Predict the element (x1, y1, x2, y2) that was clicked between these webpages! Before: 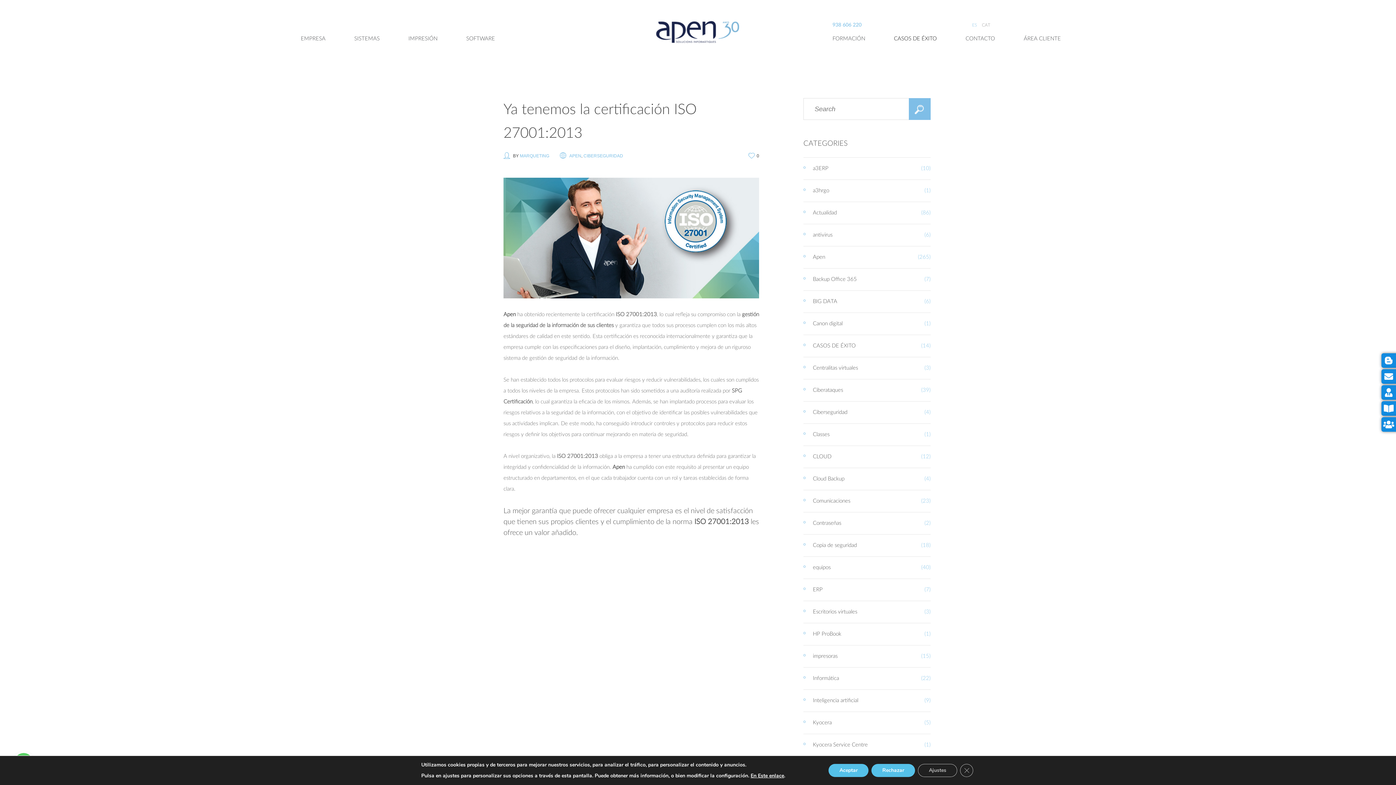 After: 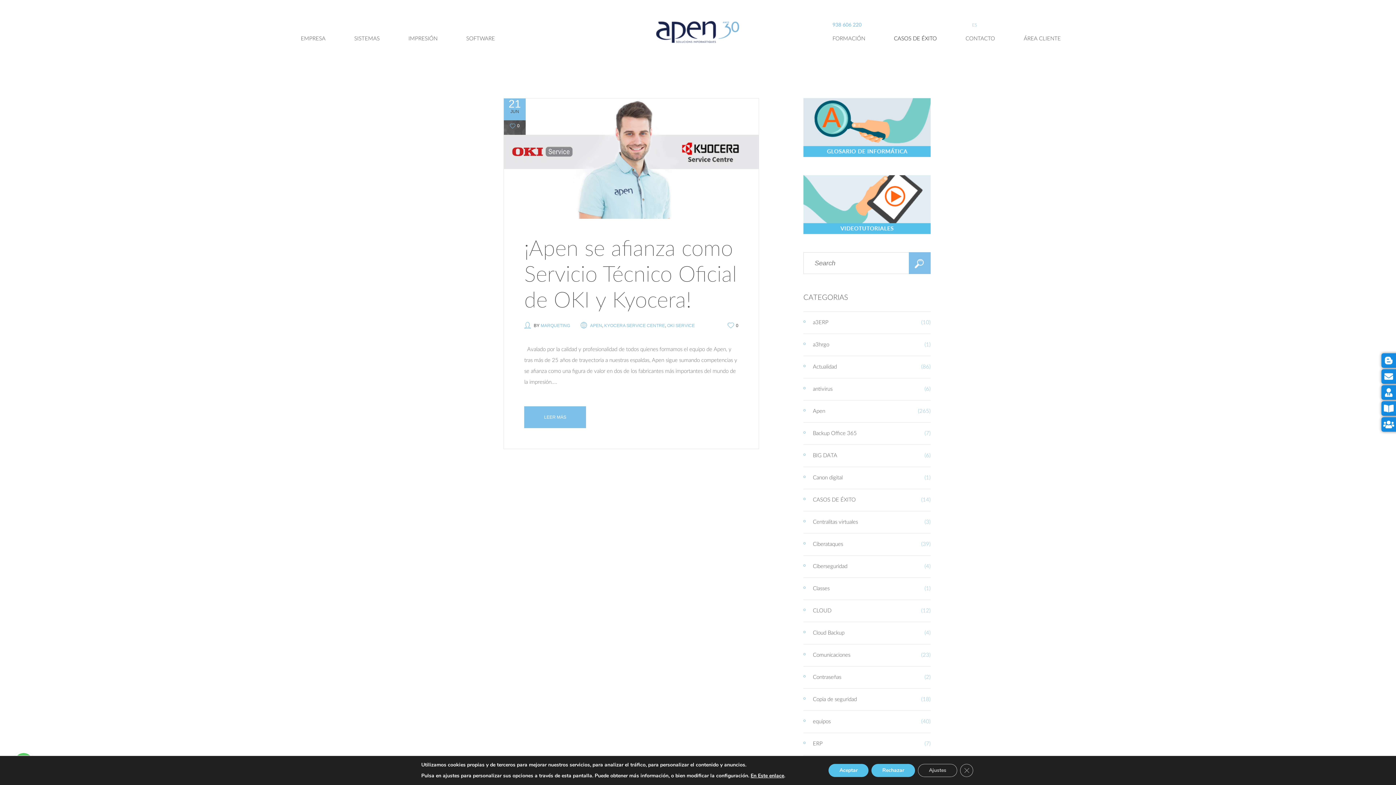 Action: label: Kyocera Service Centre
(1) bbox: (803, 734, 911, 756)